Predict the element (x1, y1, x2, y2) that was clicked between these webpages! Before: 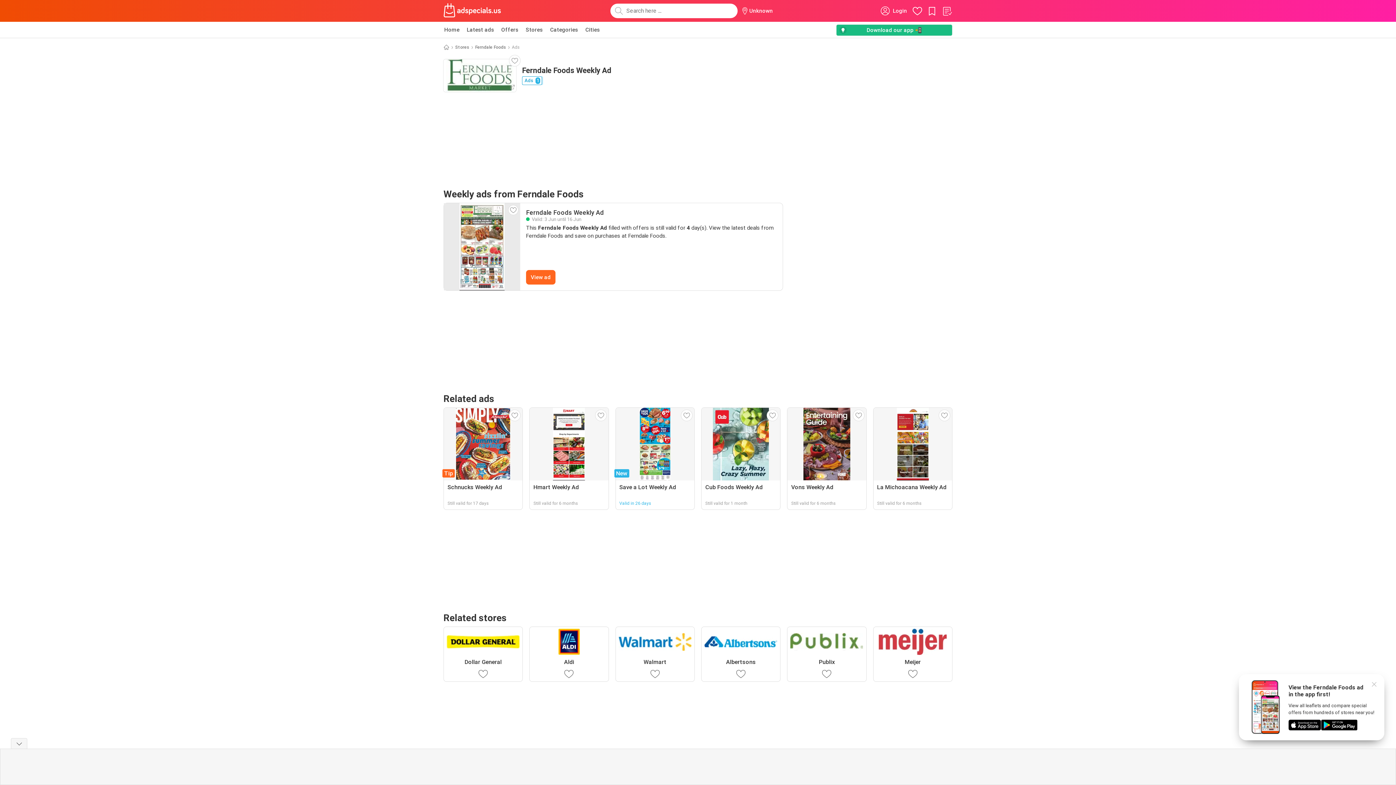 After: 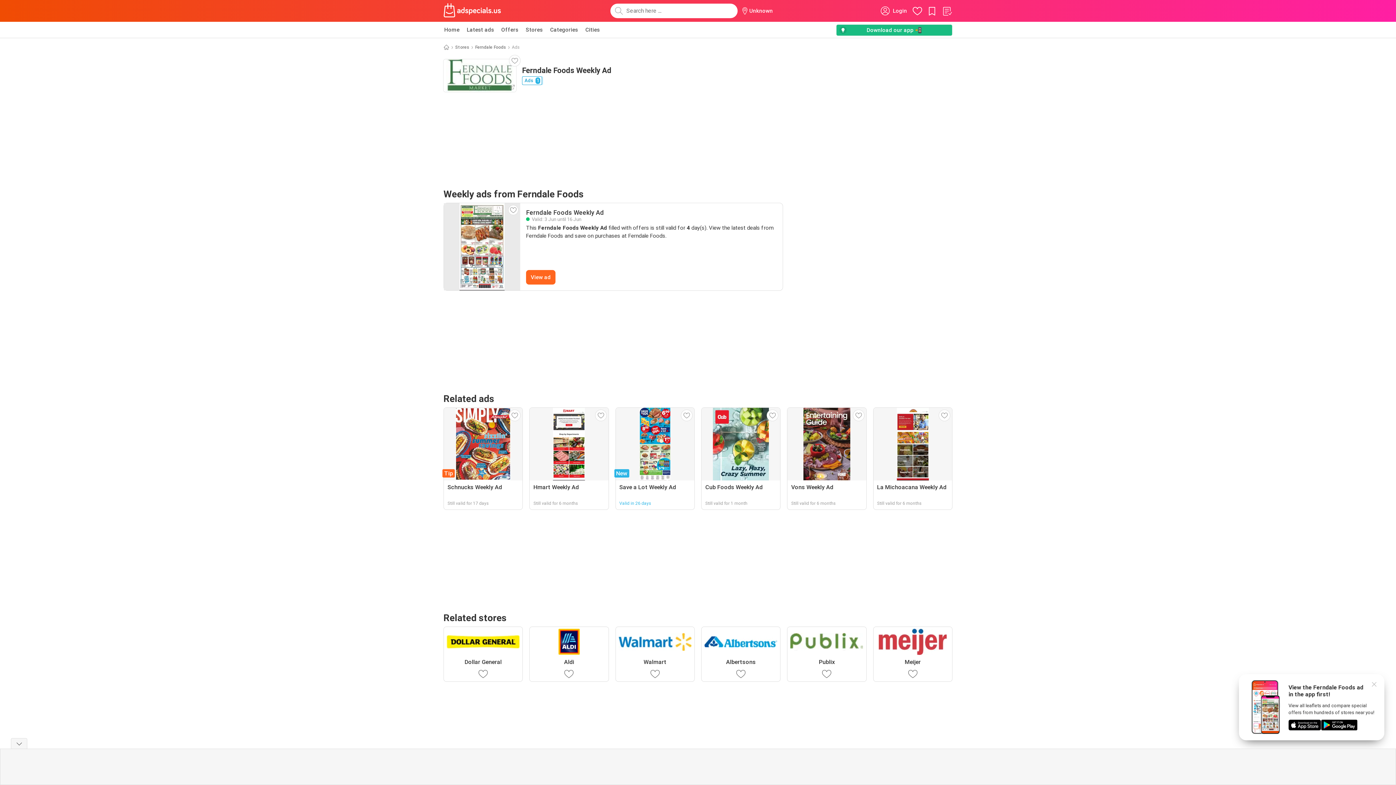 Action: label: Ferndale Foods bbox: (475, 43, 506, 50)